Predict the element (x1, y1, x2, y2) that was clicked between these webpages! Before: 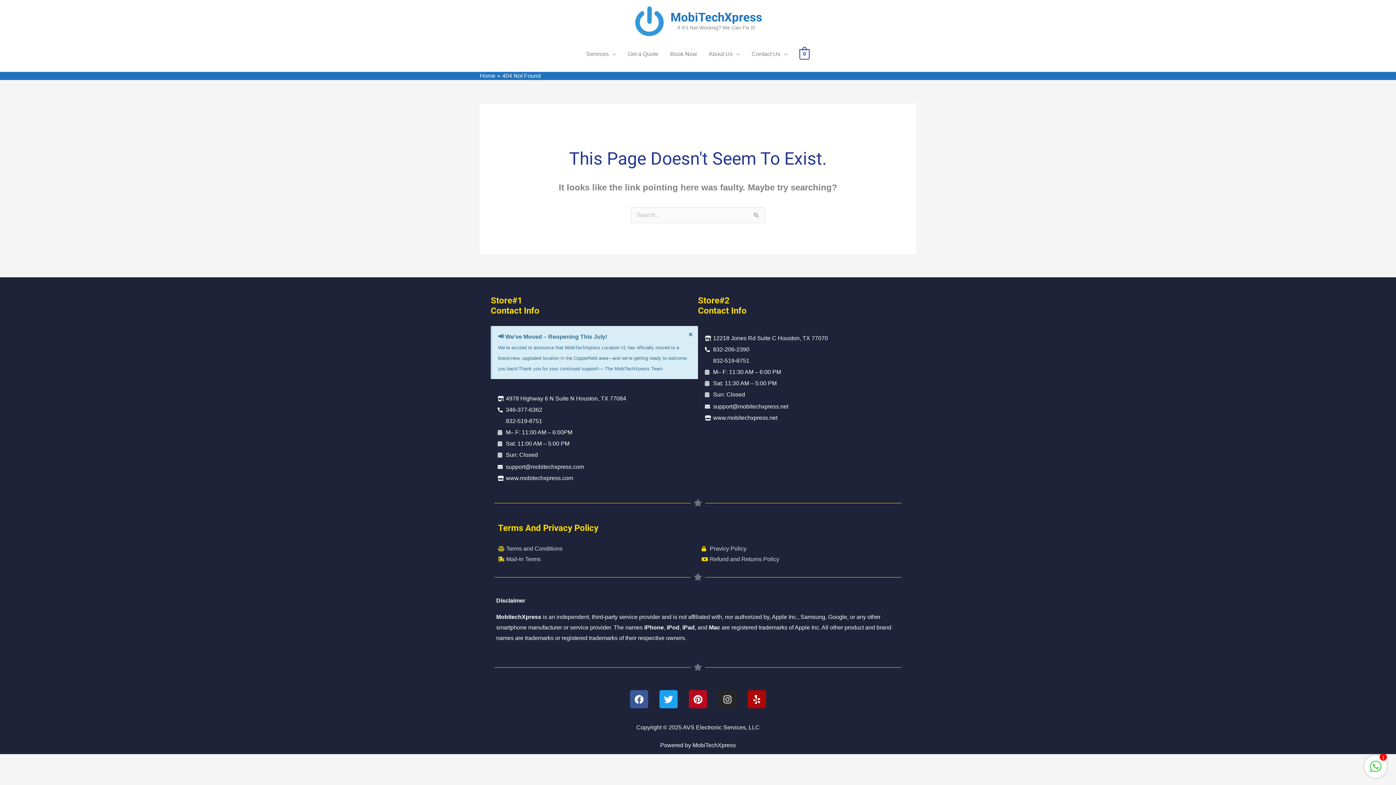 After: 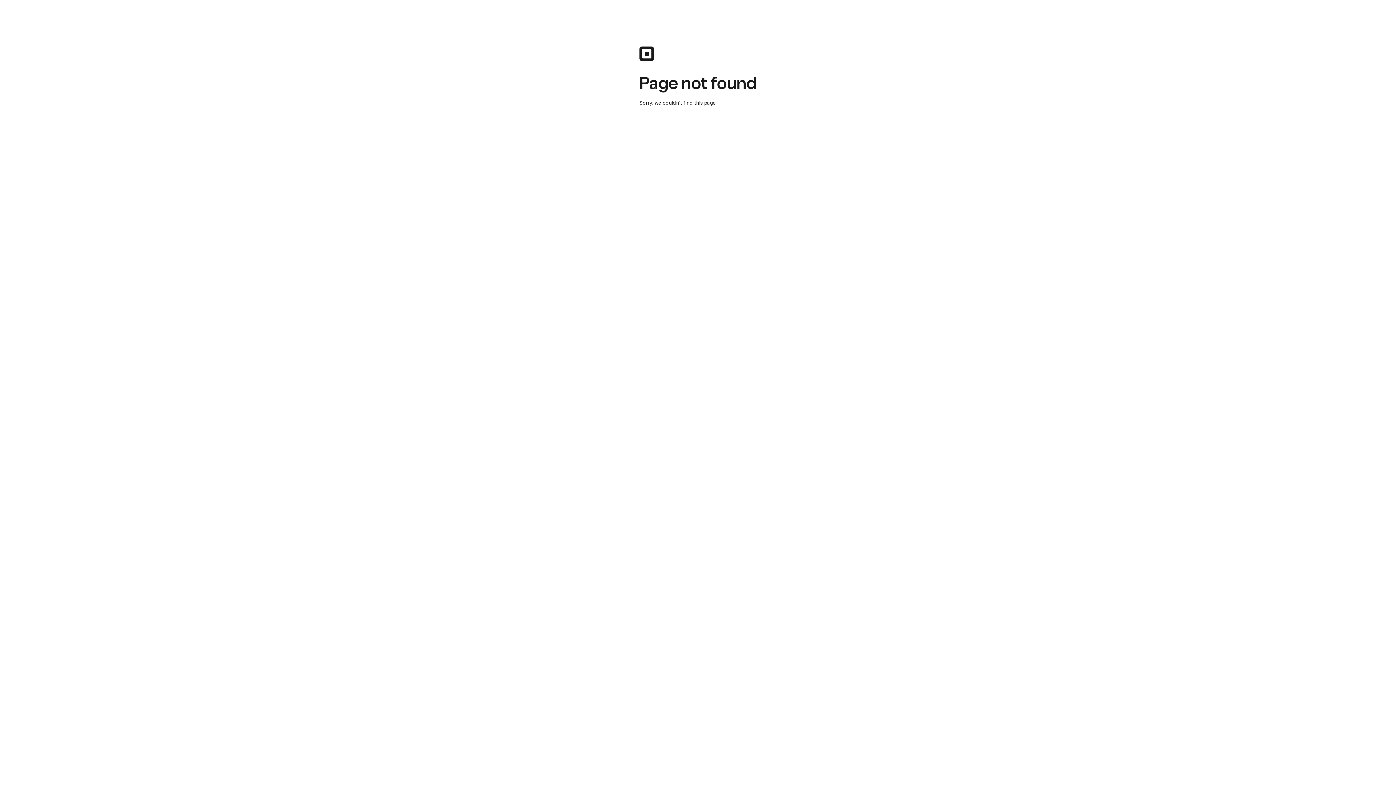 Action: label: Pravicy Policy bbox: (701, 543, 898, 554)